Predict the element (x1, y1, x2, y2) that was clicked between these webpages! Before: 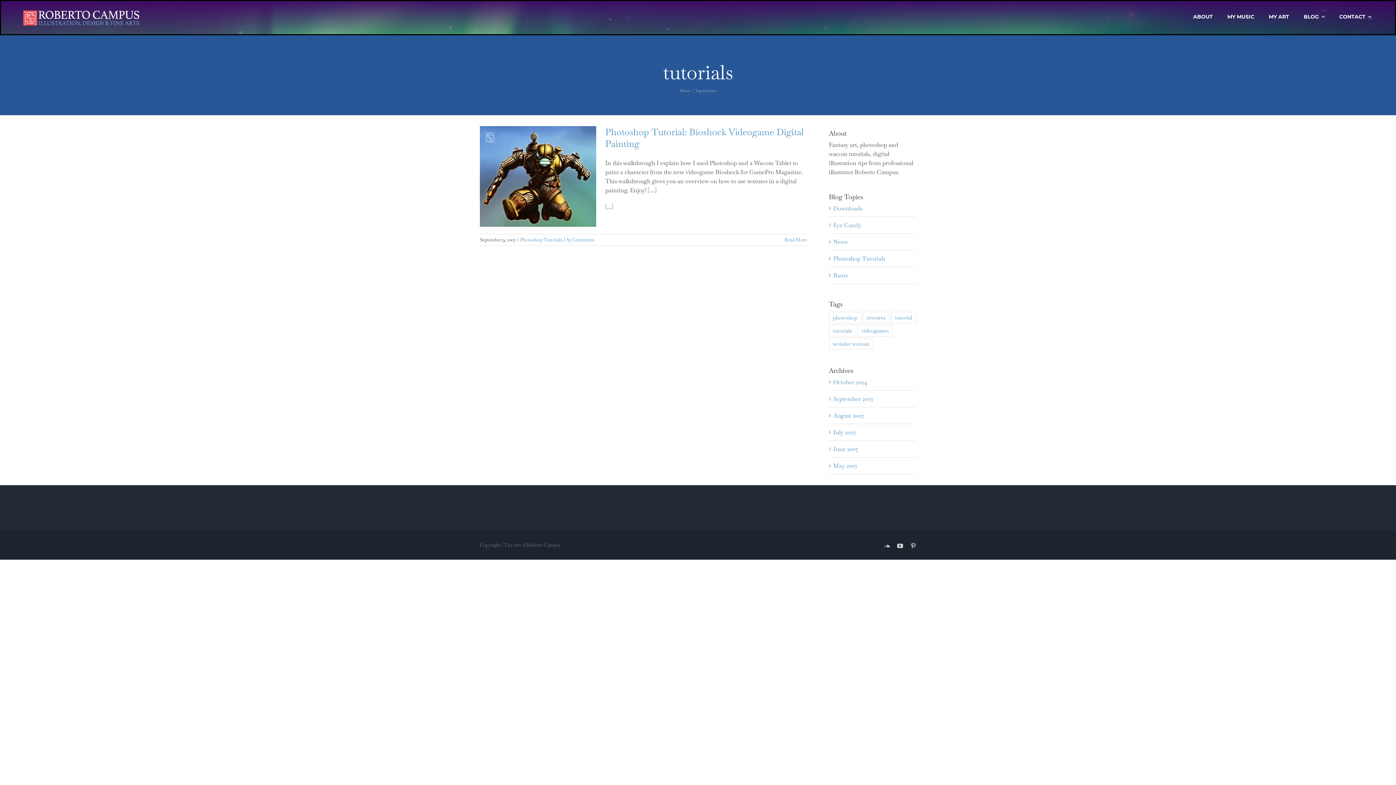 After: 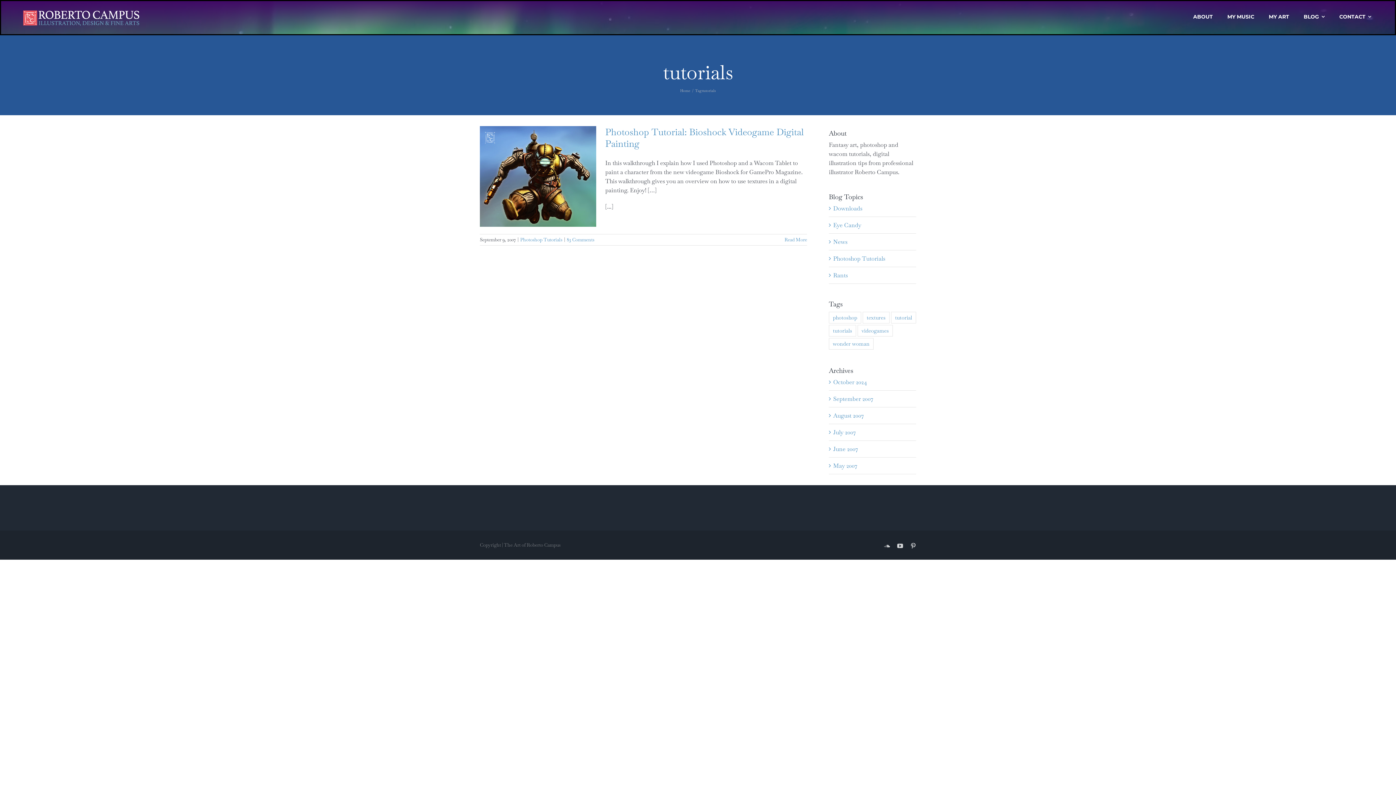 Action: label: tutorials (1 item) bbox: (829, 325, 856, 336)